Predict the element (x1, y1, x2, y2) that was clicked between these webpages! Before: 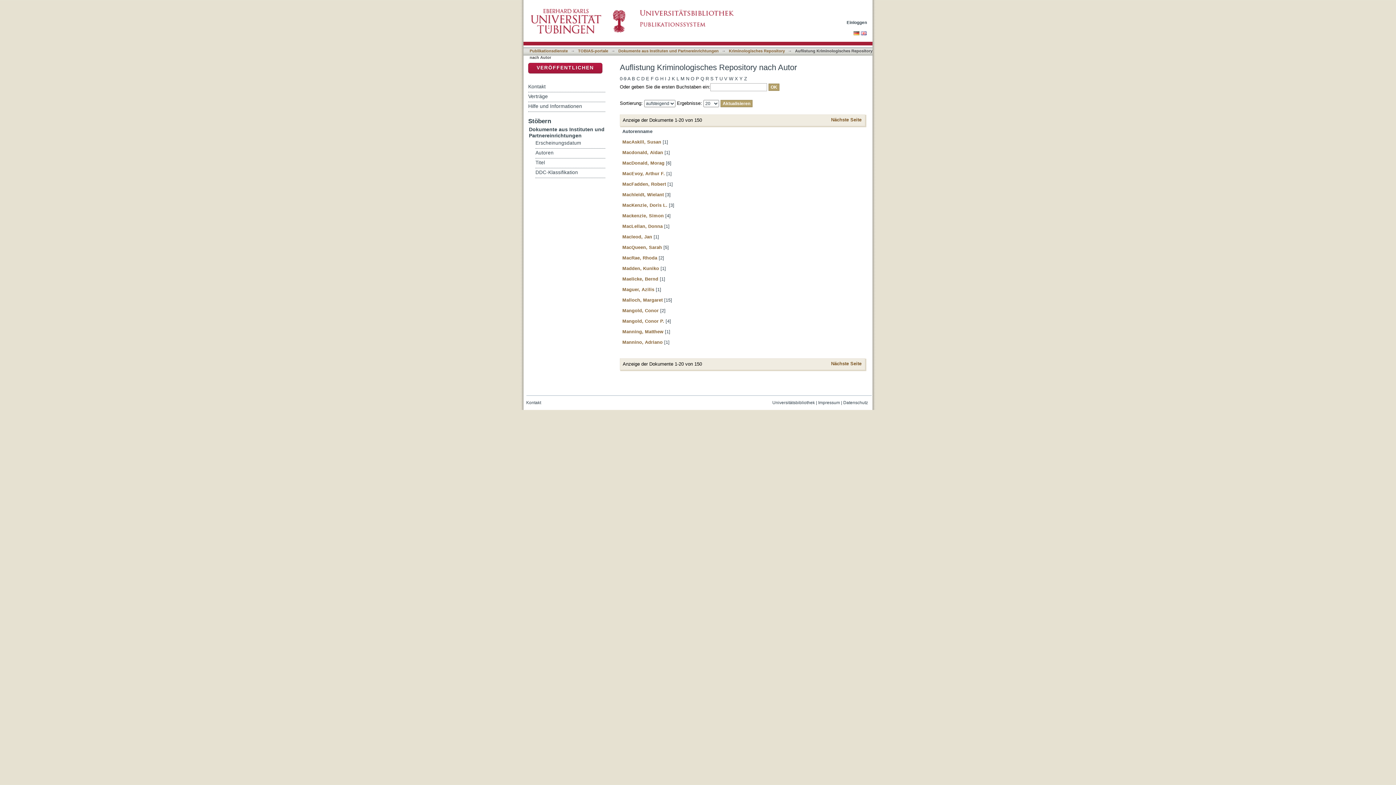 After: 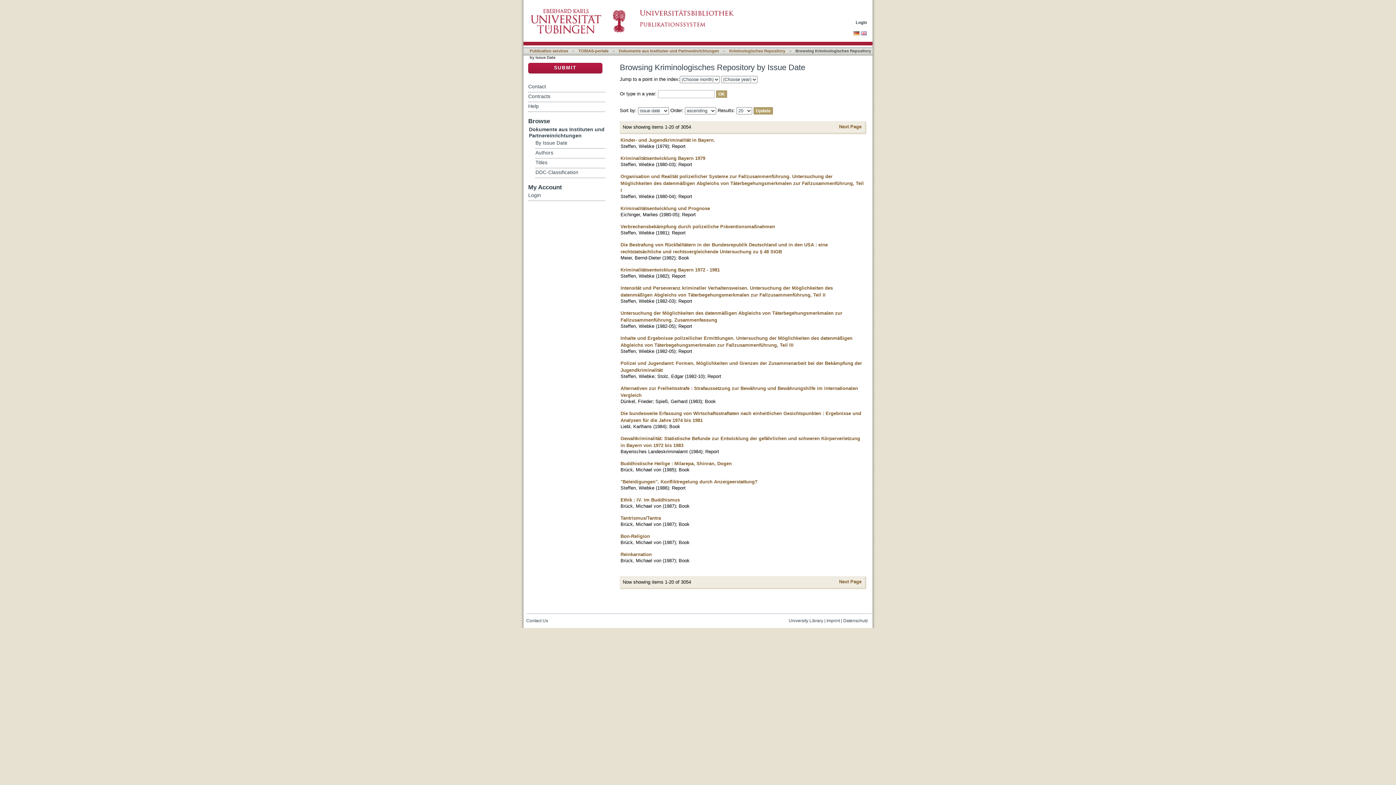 Action: bbox: (861, 30, 866, 36)